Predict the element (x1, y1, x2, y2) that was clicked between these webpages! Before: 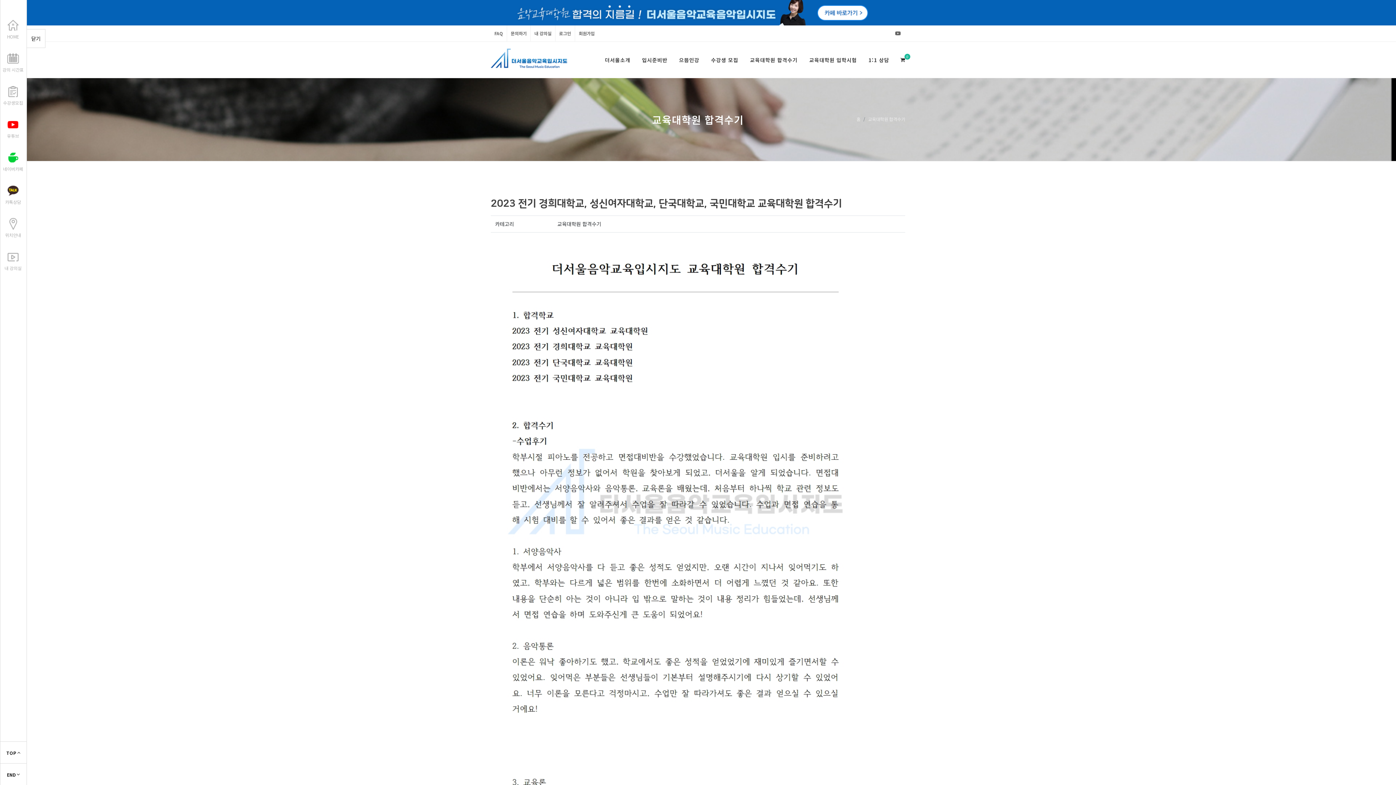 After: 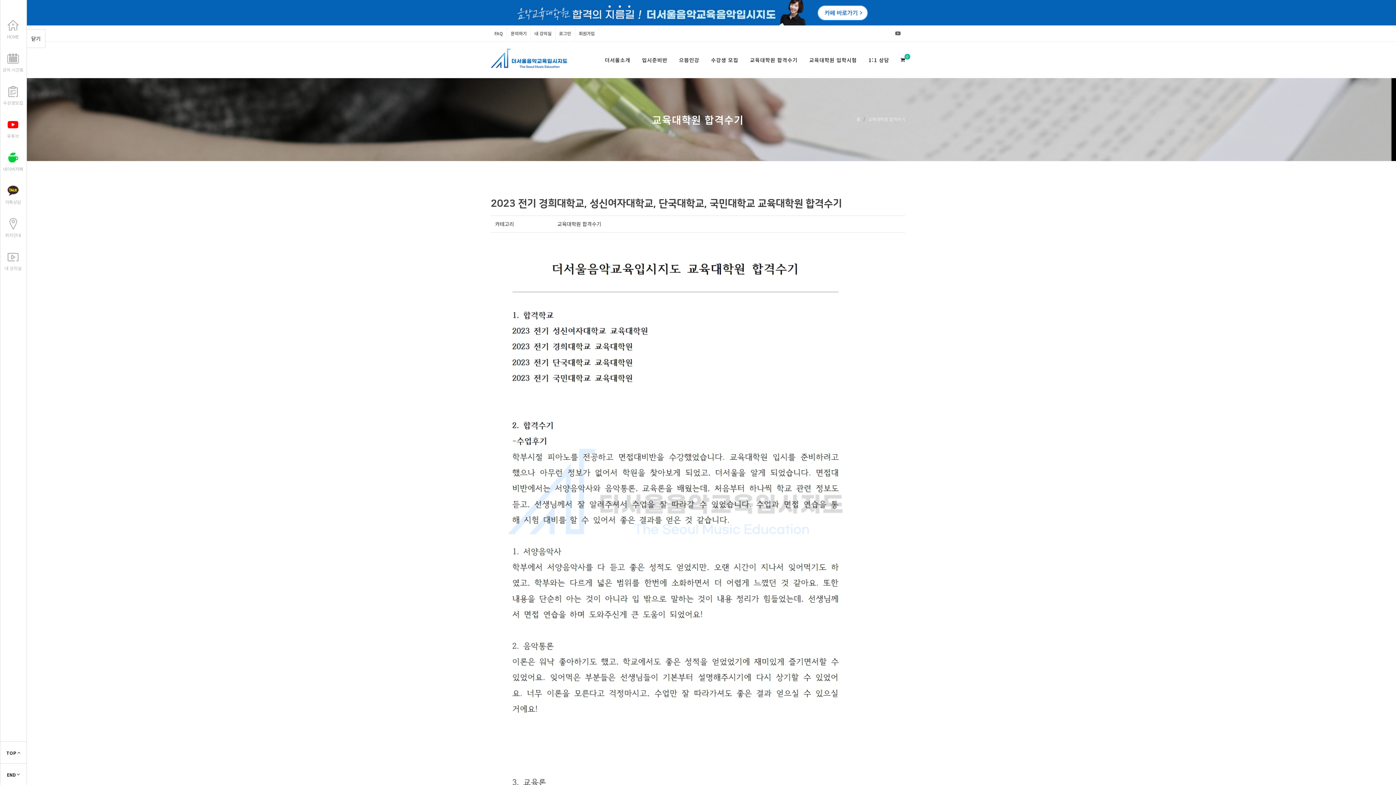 Action: bbox: (868, 116, 905, 122) label: 교육대학원 합격수기